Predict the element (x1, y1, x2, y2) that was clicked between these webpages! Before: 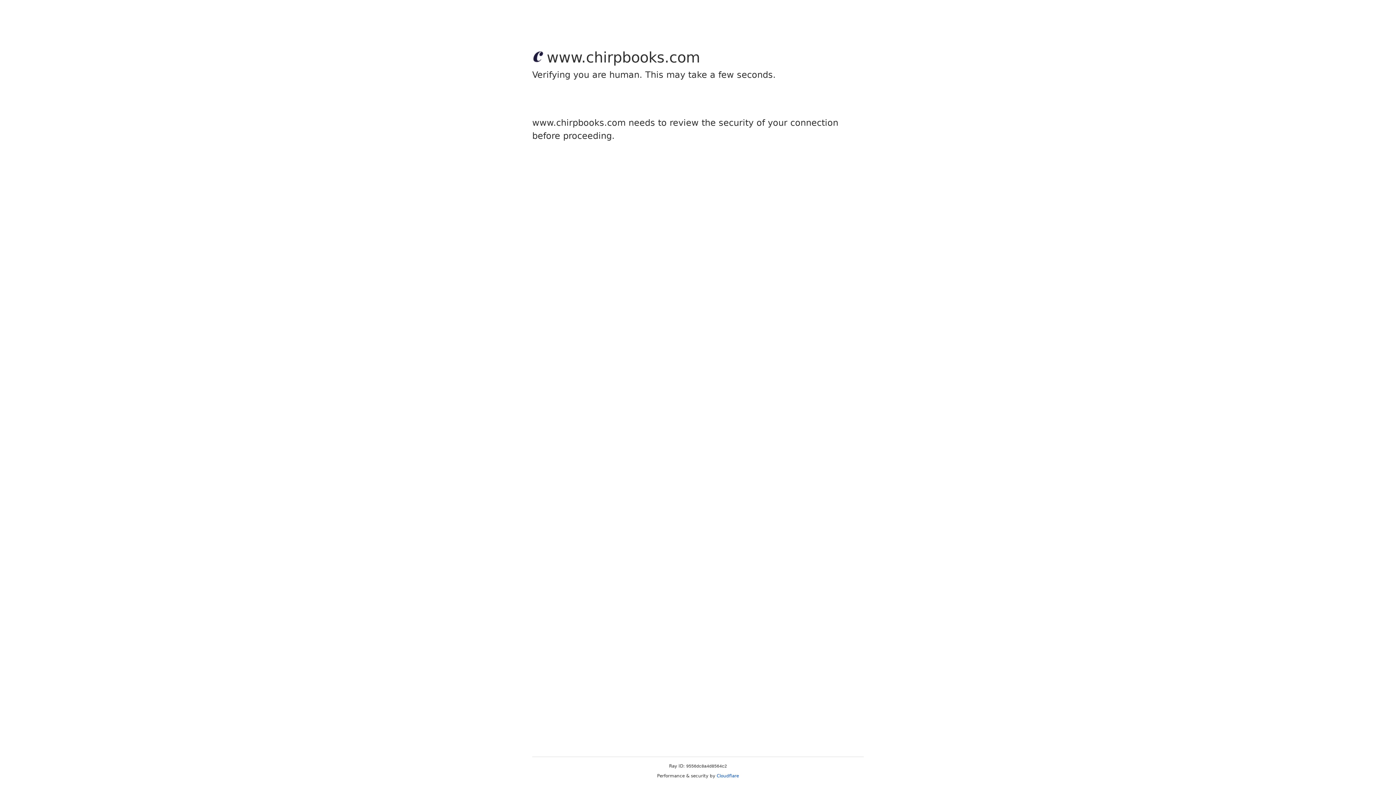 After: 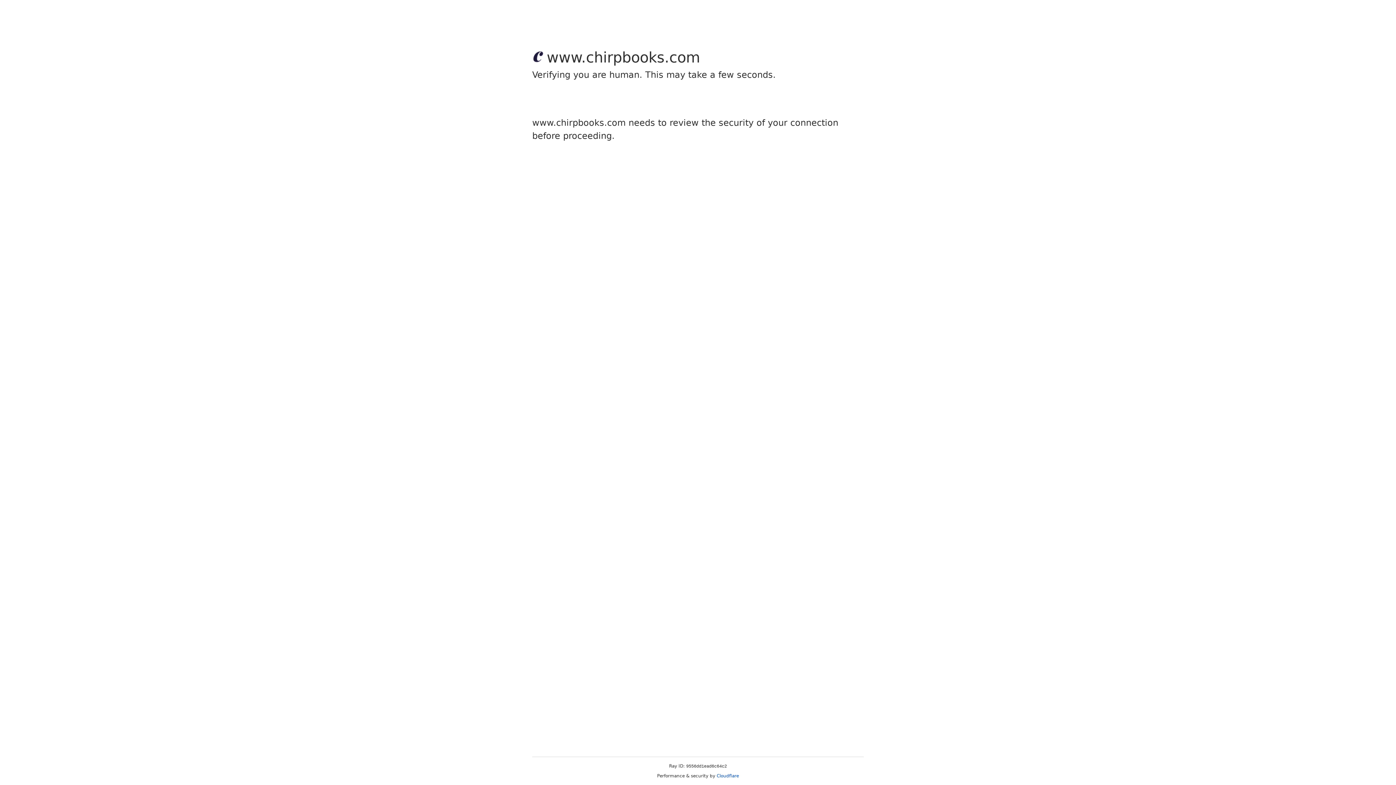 Action: label: Cloudflare bbox: (716, 773, 739, 778)